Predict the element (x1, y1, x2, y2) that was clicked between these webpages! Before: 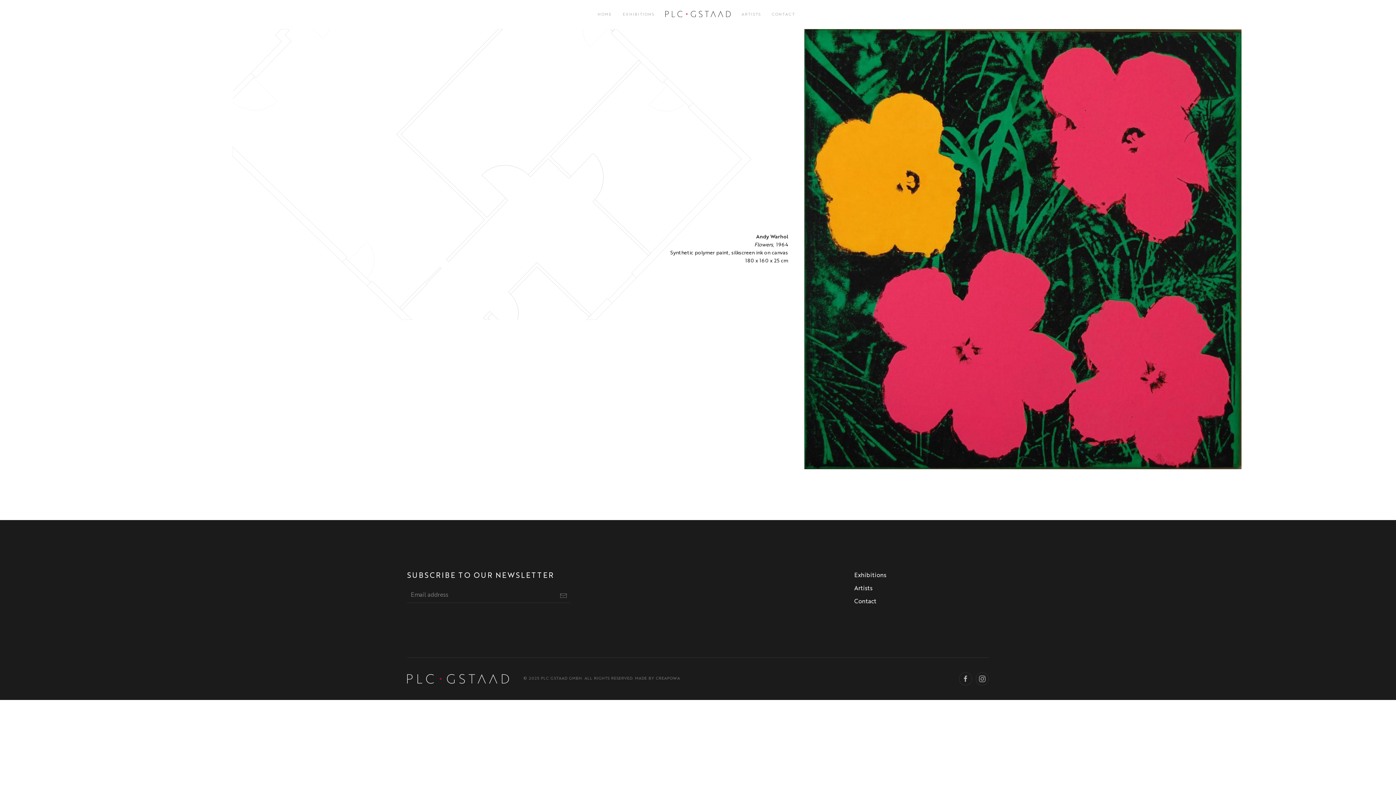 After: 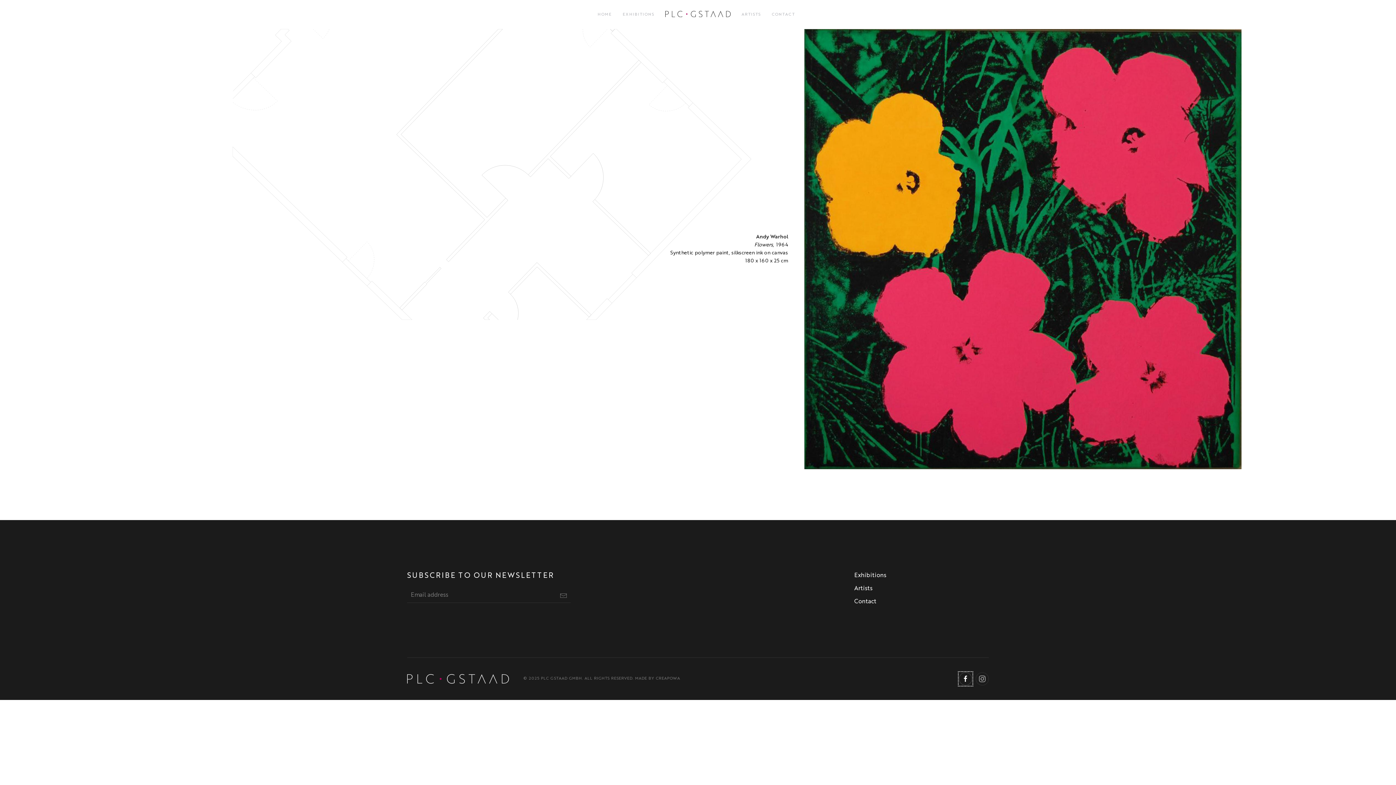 Action: bbox: (959, 672, 972, 685)